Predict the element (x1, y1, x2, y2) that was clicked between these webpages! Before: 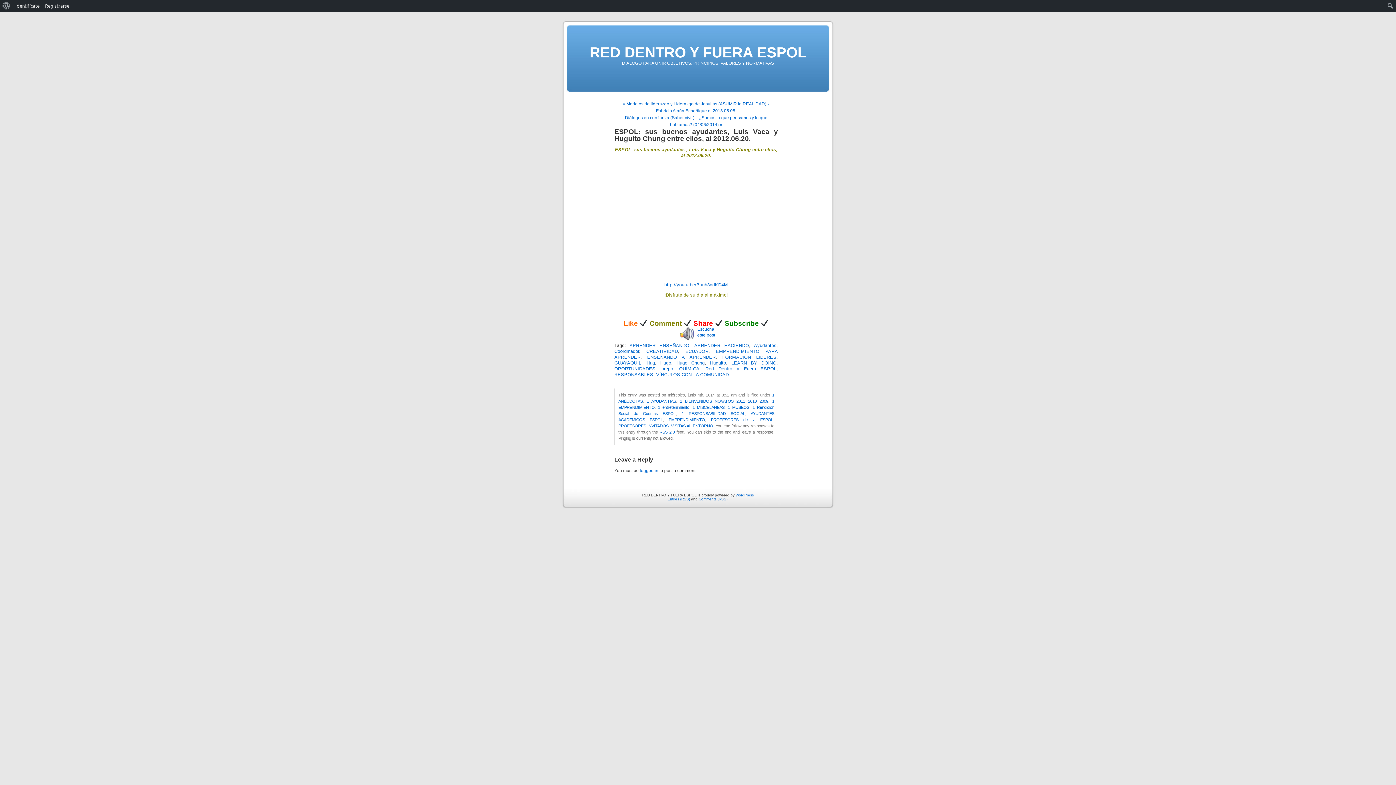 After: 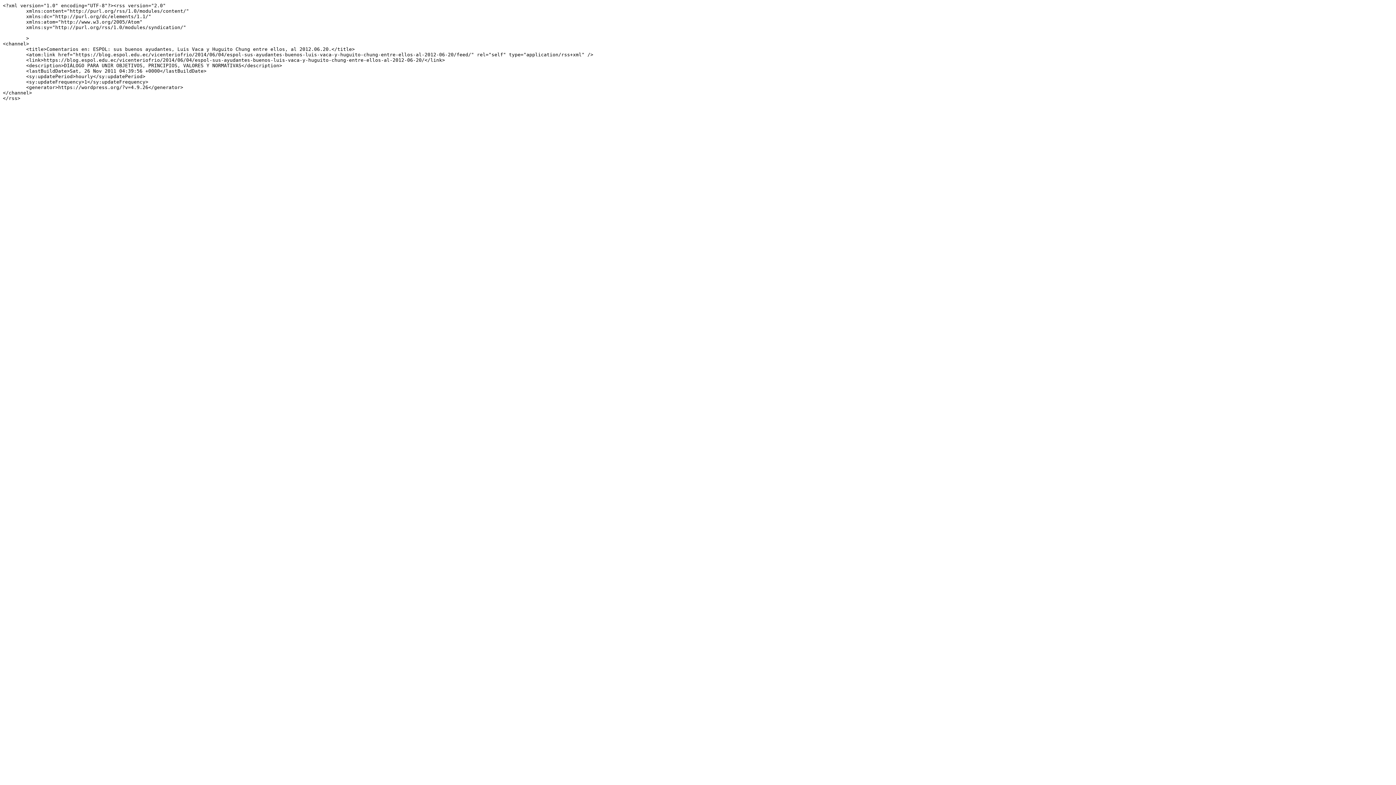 Action: label: RSS 2.0 bbox: (659, 430, 674, 434)